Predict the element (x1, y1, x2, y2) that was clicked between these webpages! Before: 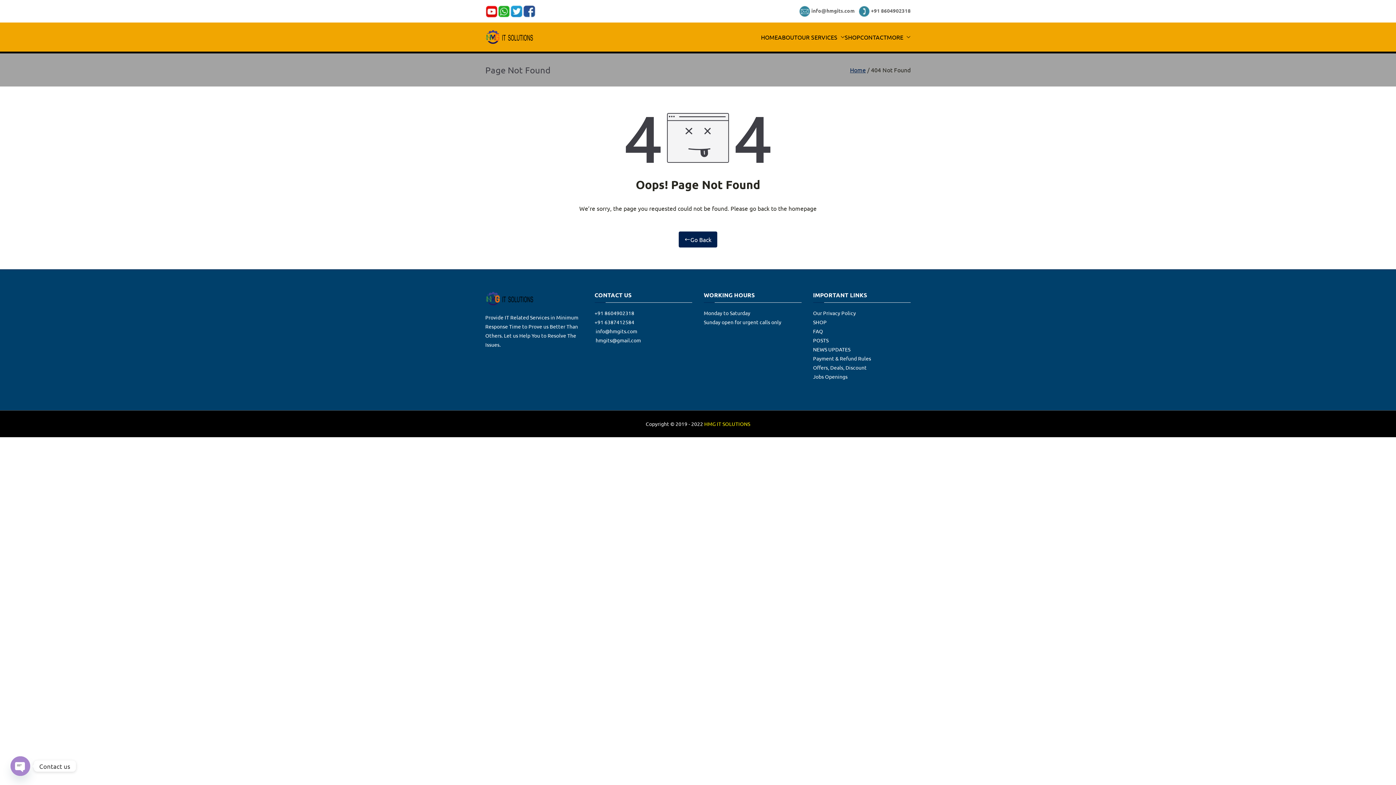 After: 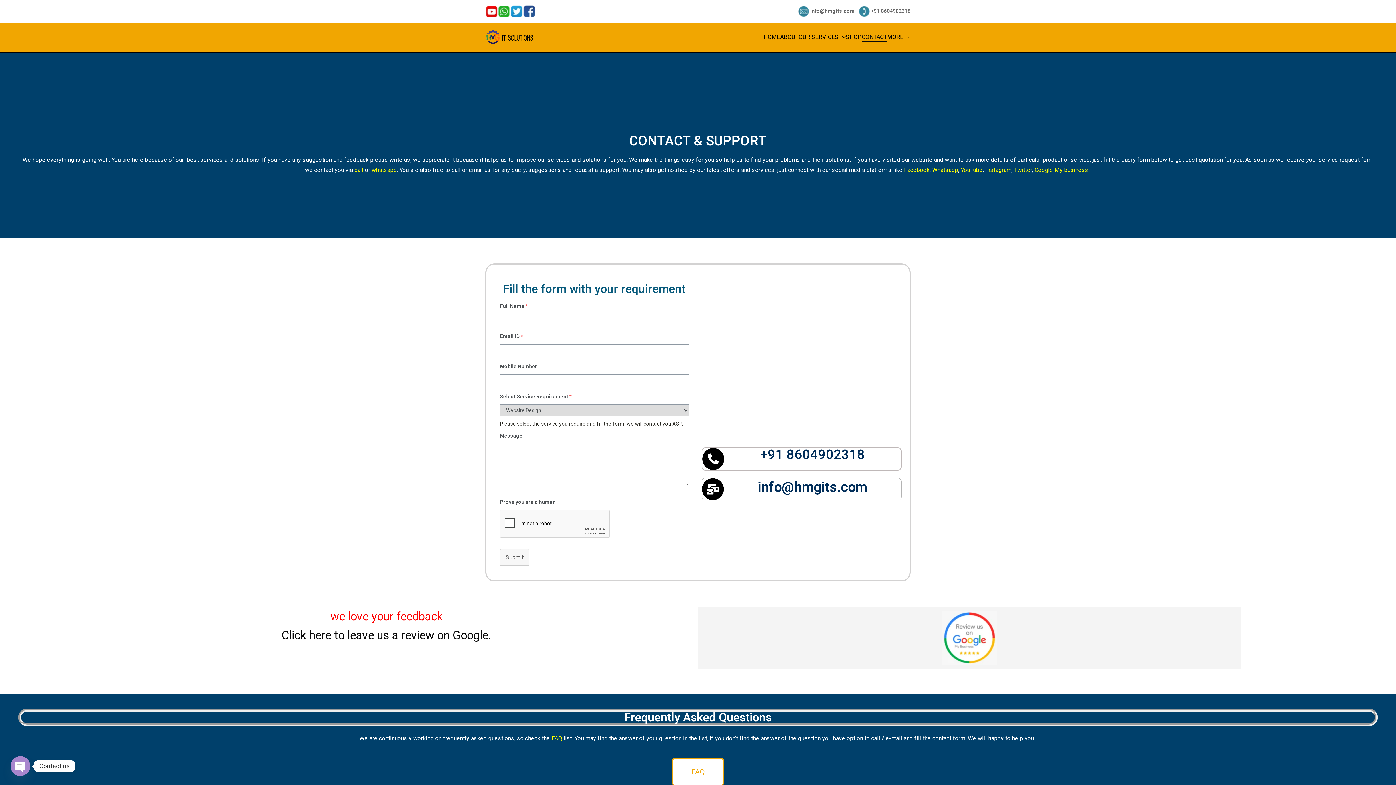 Action: bbox: (860, 31, 887, 42) label: CONTACT